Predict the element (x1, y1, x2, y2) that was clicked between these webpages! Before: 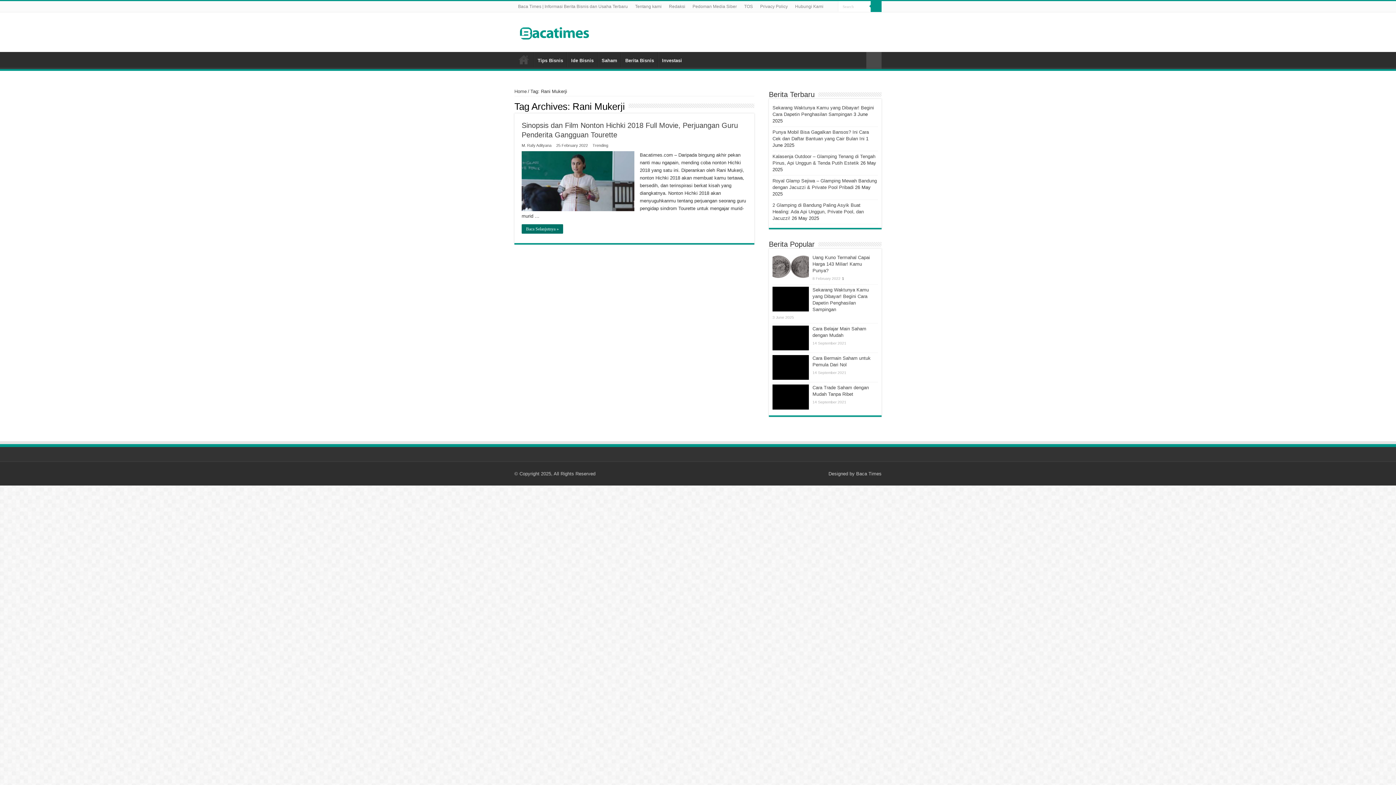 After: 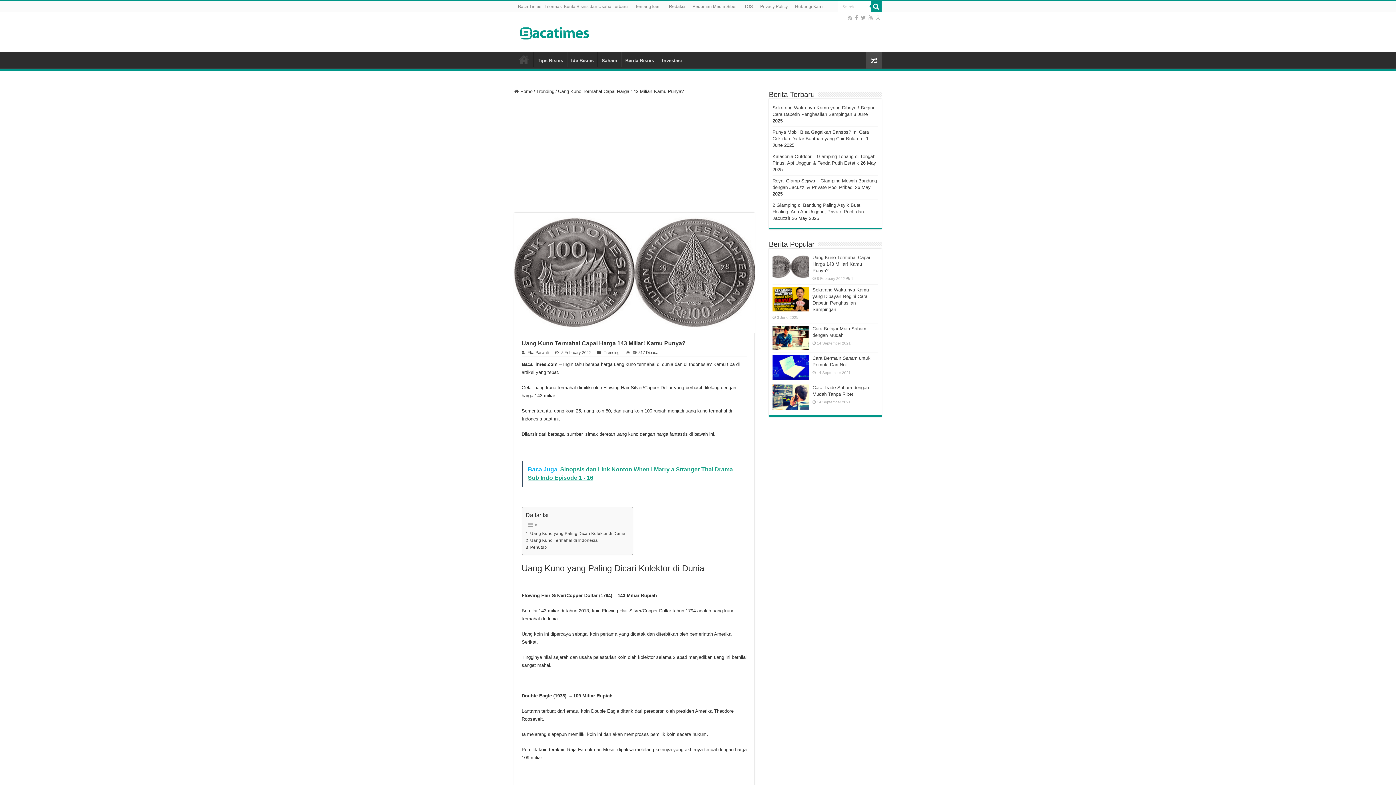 Action: bbox: (812, 254, 870, 273) label: Uang Kuno Termahal Capai Harga 143 Miliar! Kamu Punya?